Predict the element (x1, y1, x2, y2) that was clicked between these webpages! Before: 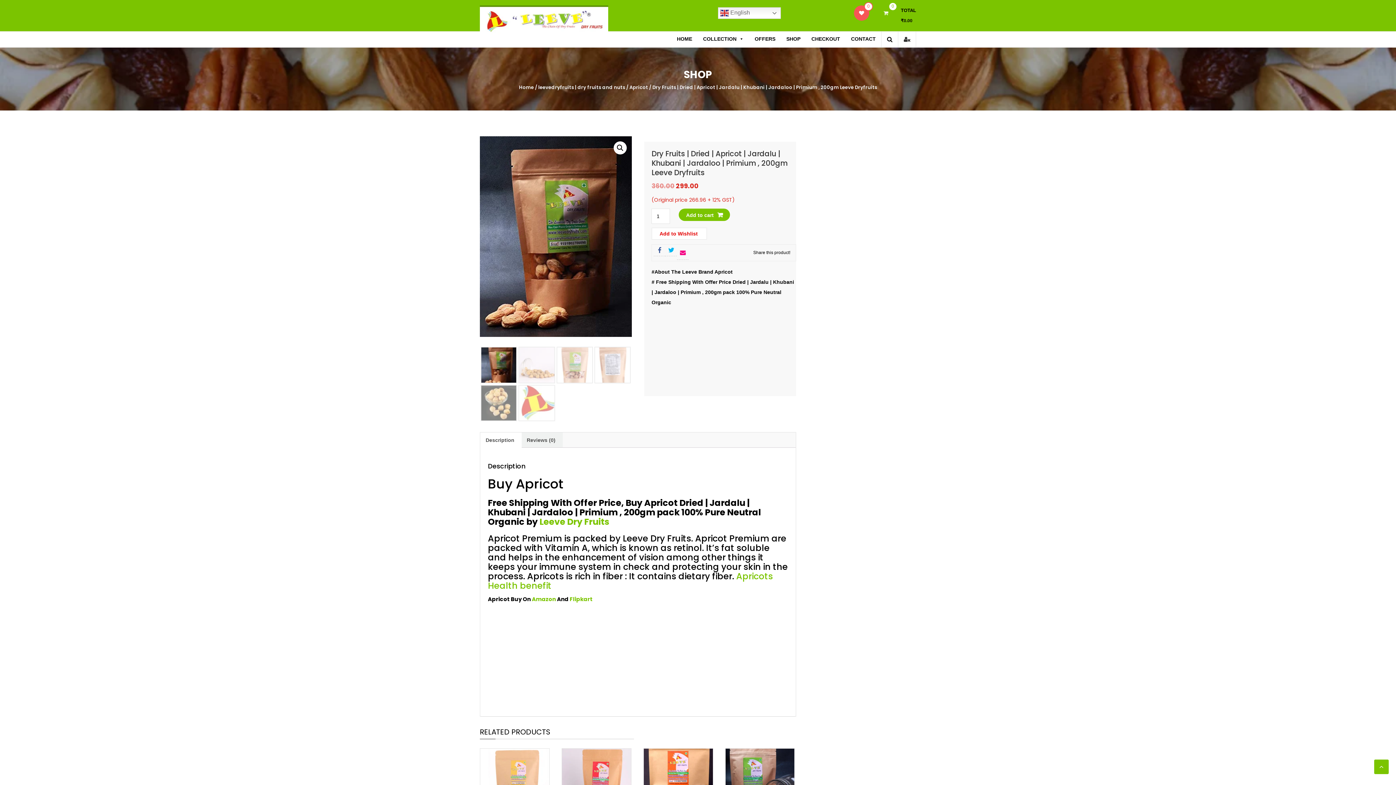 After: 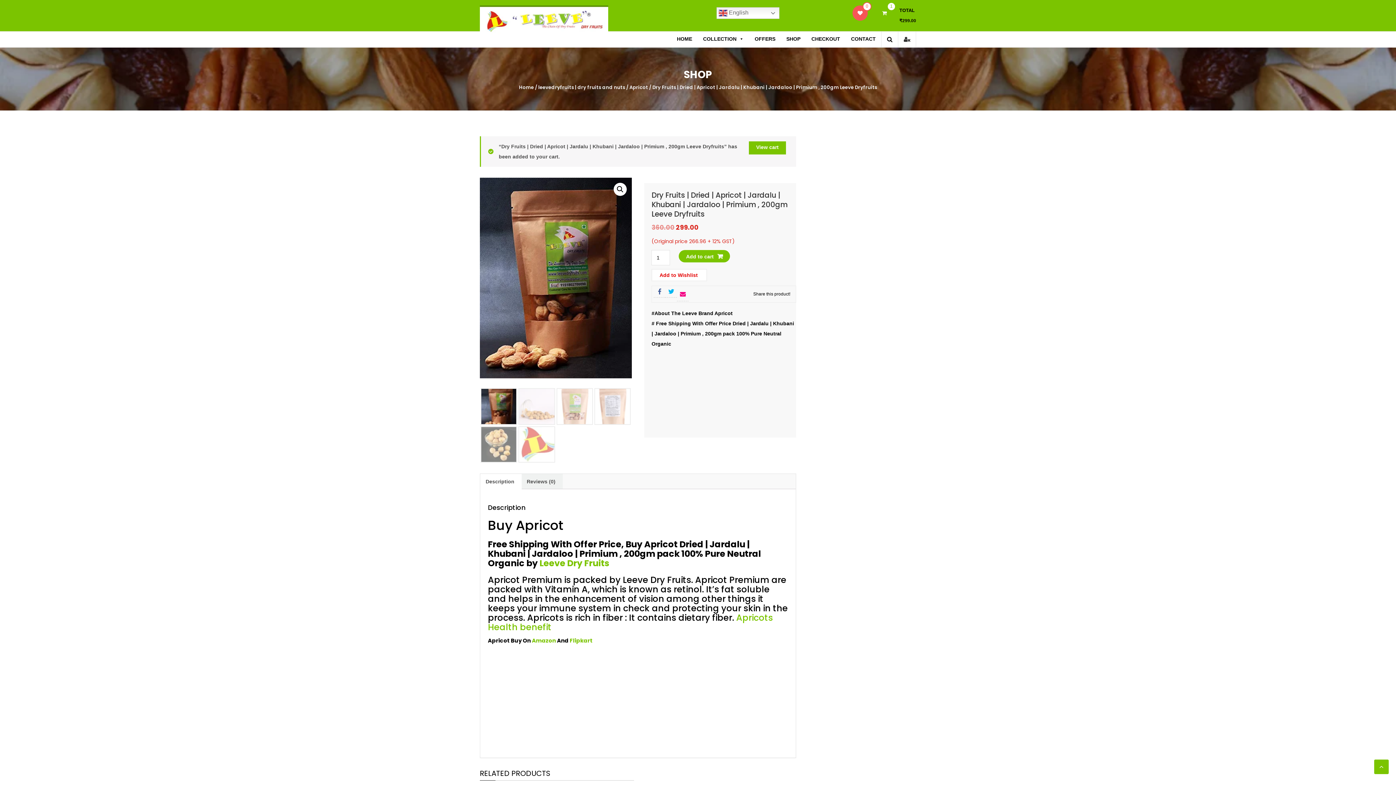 Action: bbox: (678, 208, 730, 221) label: Add to cart